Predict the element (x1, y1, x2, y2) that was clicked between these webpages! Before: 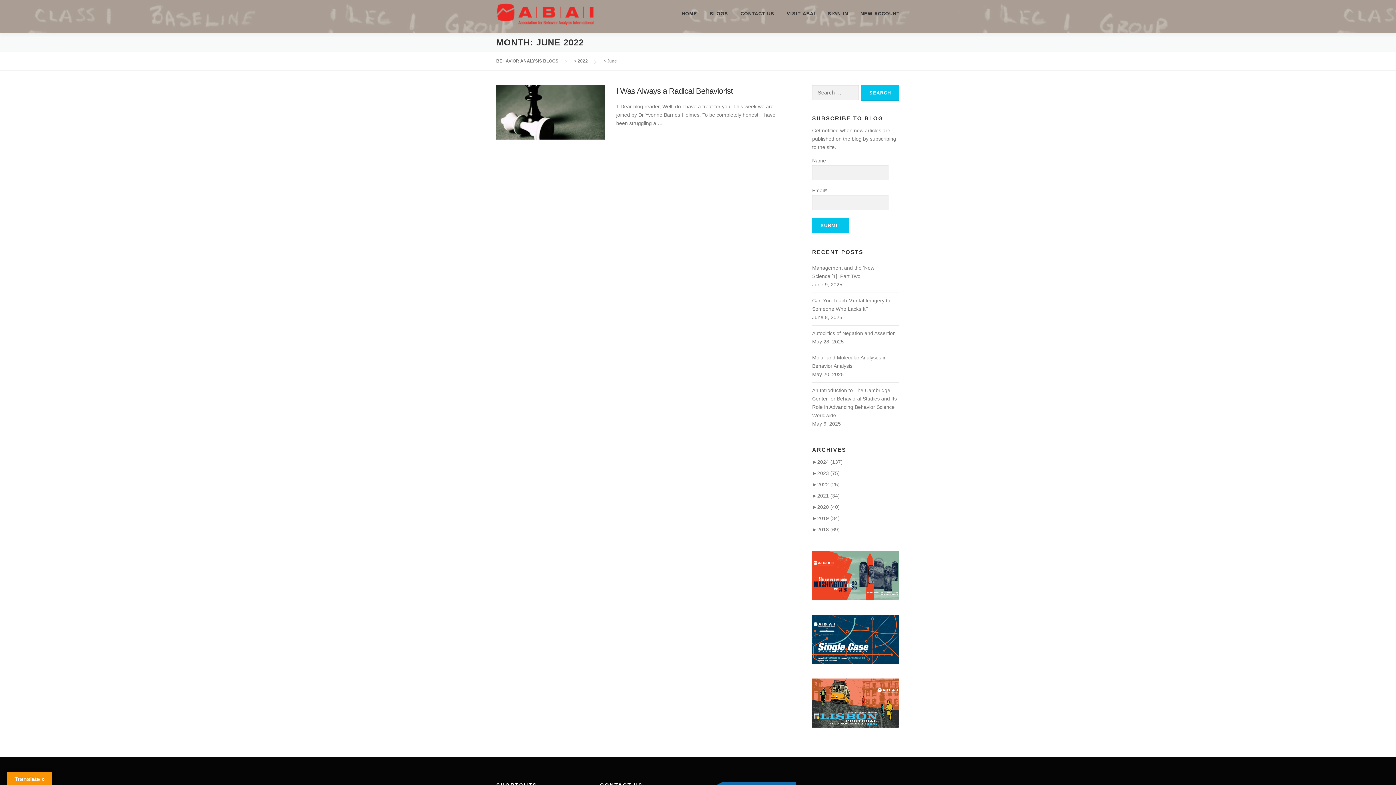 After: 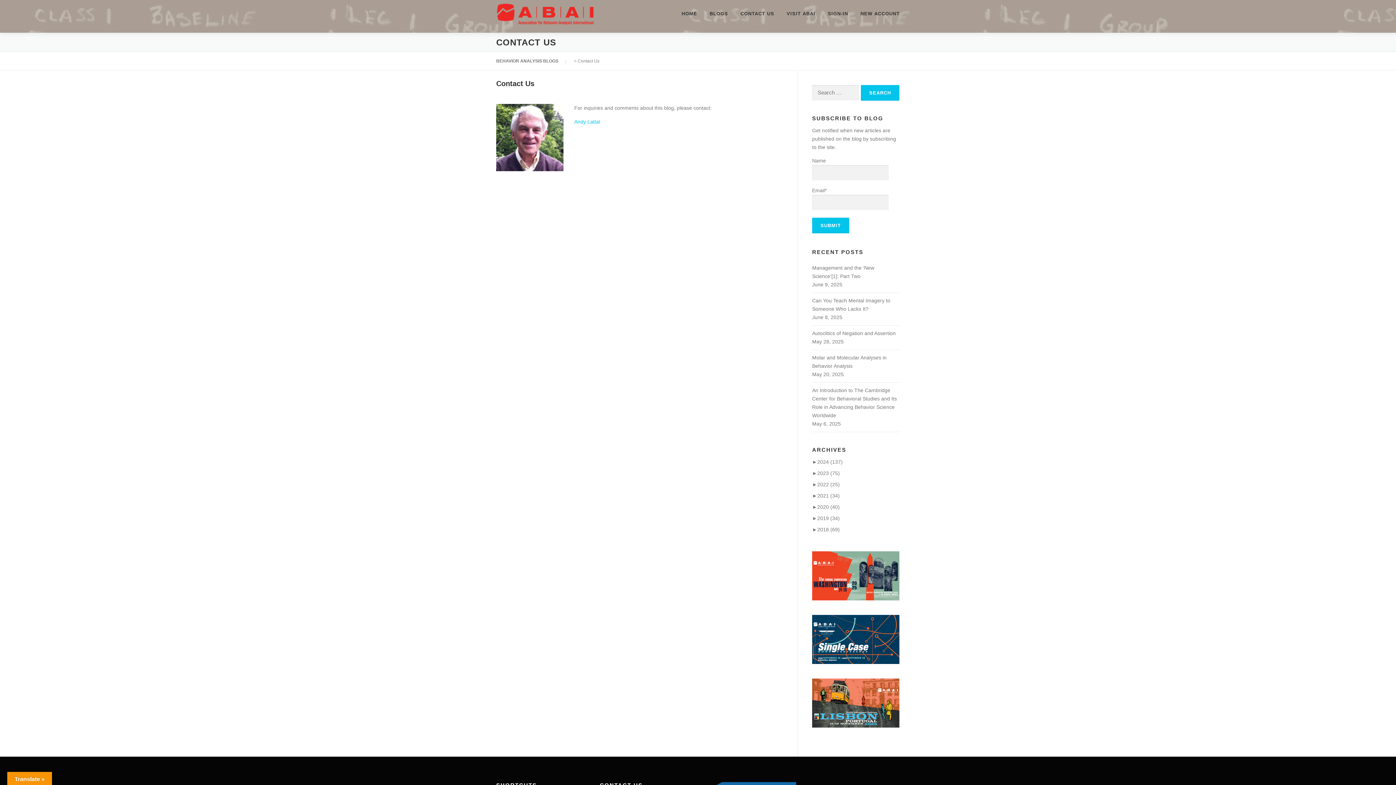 Action: bbox: (734, 0, 780, 27) label: CONTACT US